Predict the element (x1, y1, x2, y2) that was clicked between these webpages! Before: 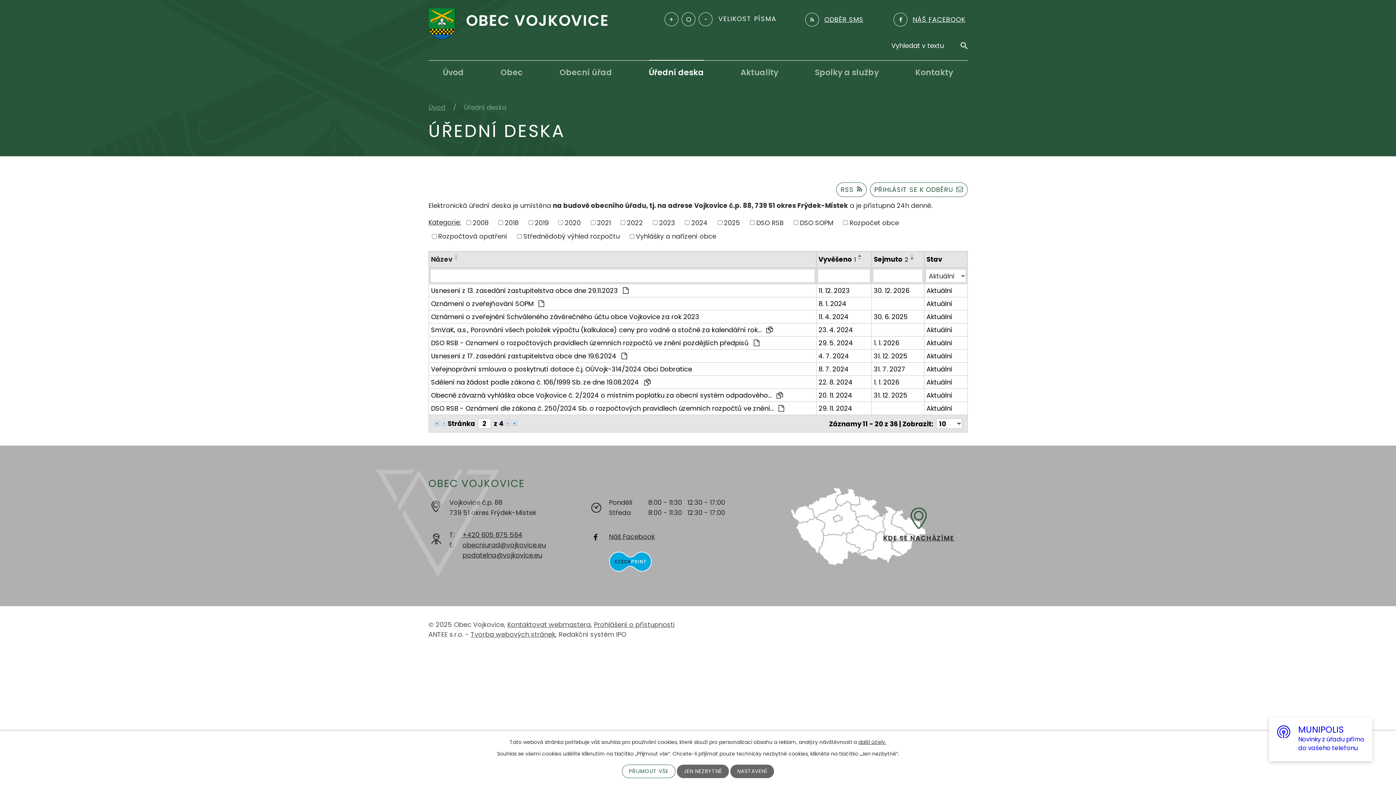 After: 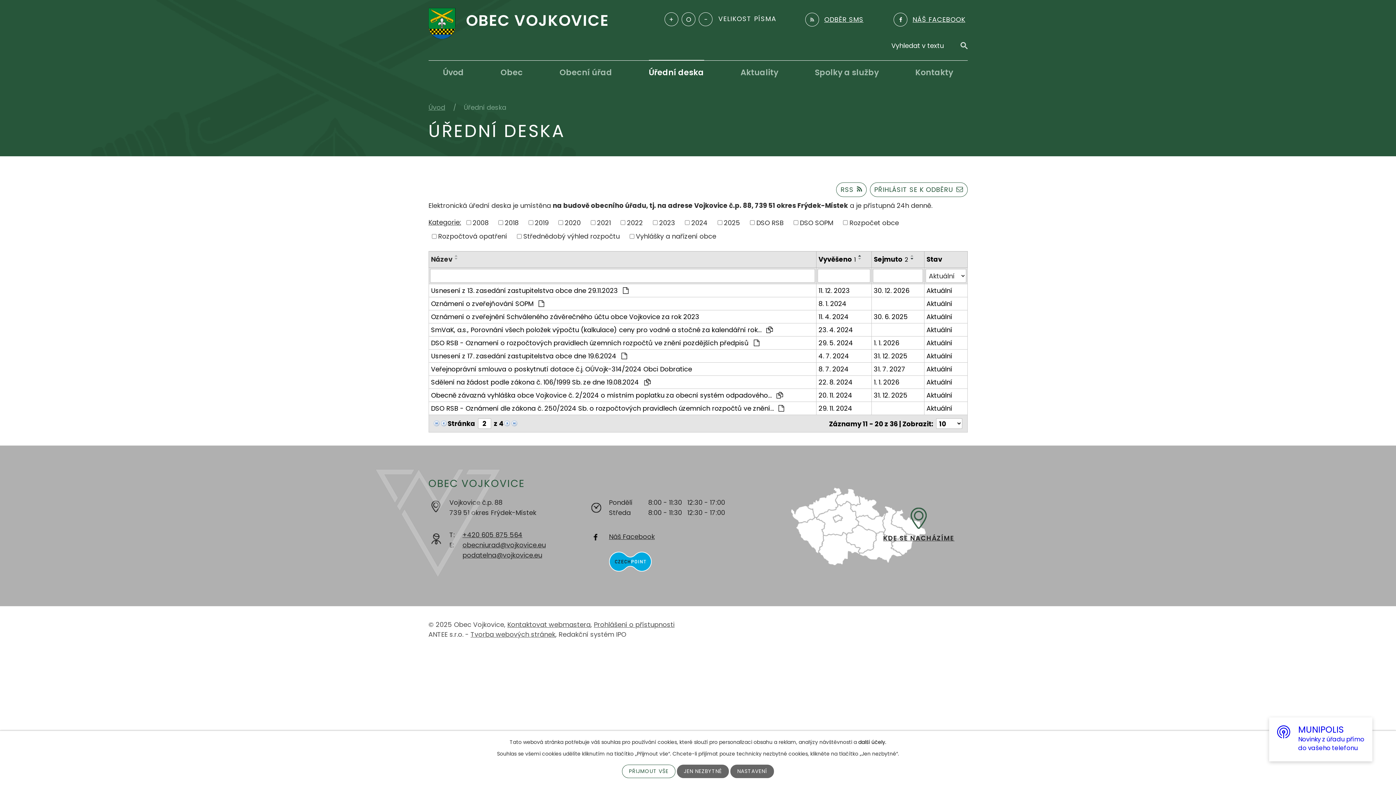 Action: label: další účely. bbox: (858, 738, 886, 746)